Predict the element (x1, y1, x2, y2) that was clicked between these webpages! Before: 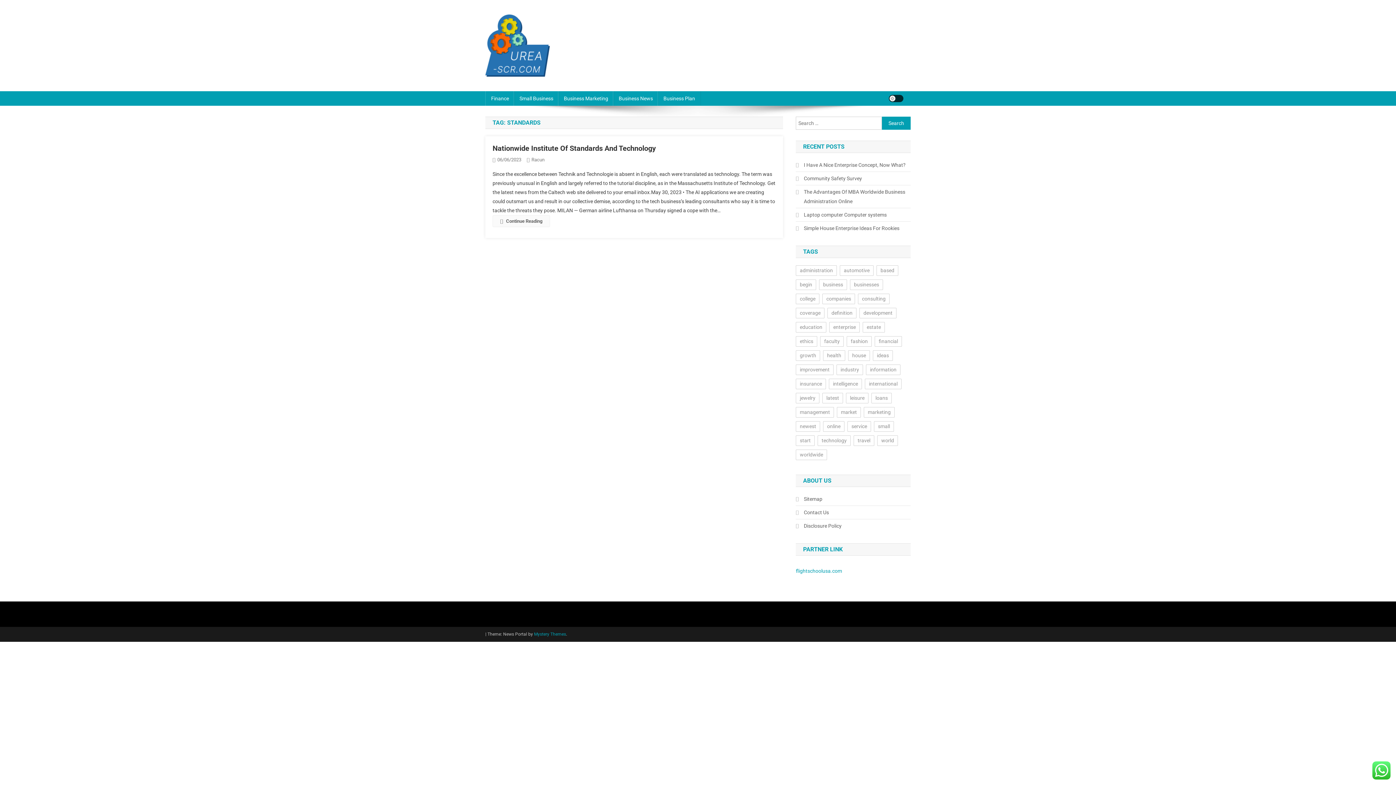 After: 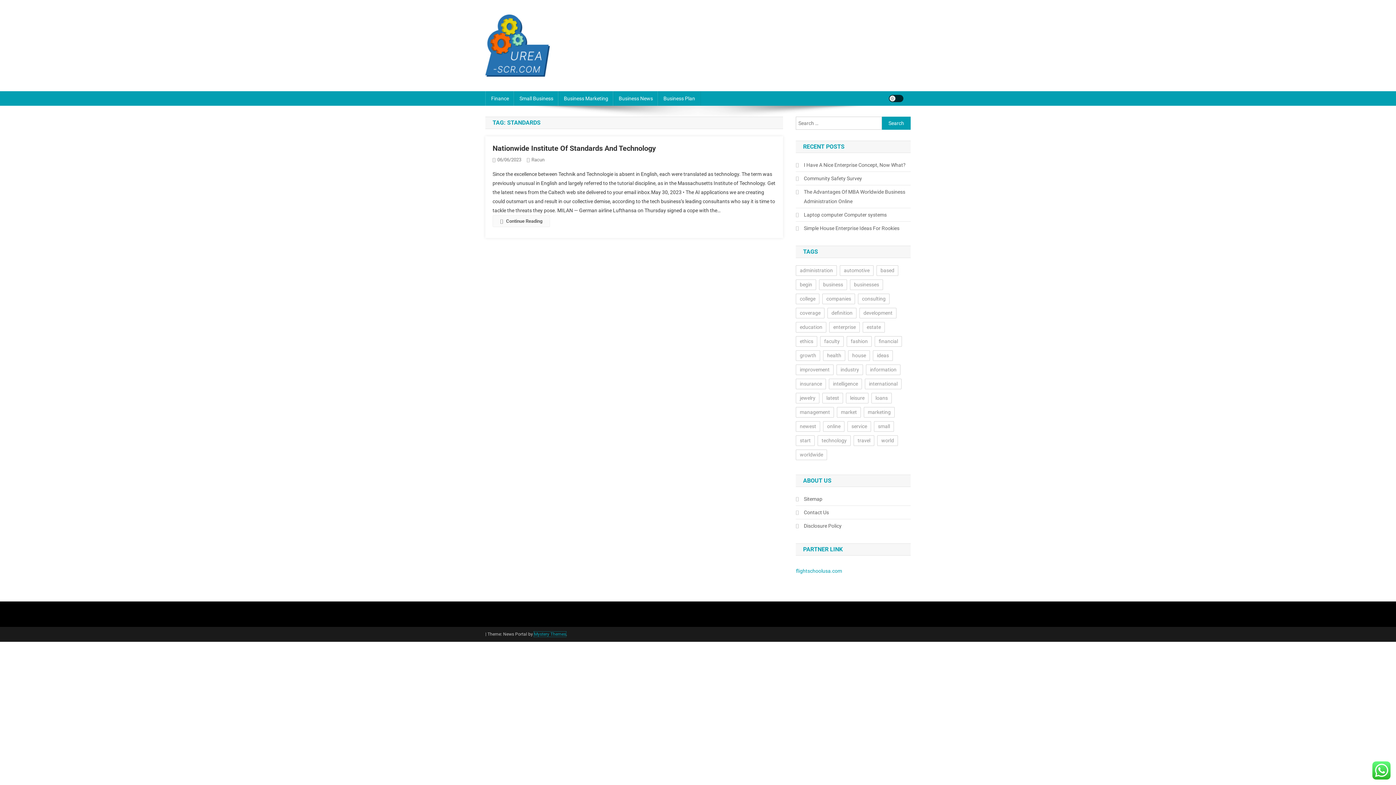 Action: bbox: (534, 632, 566, 637) label: Mystery Themes